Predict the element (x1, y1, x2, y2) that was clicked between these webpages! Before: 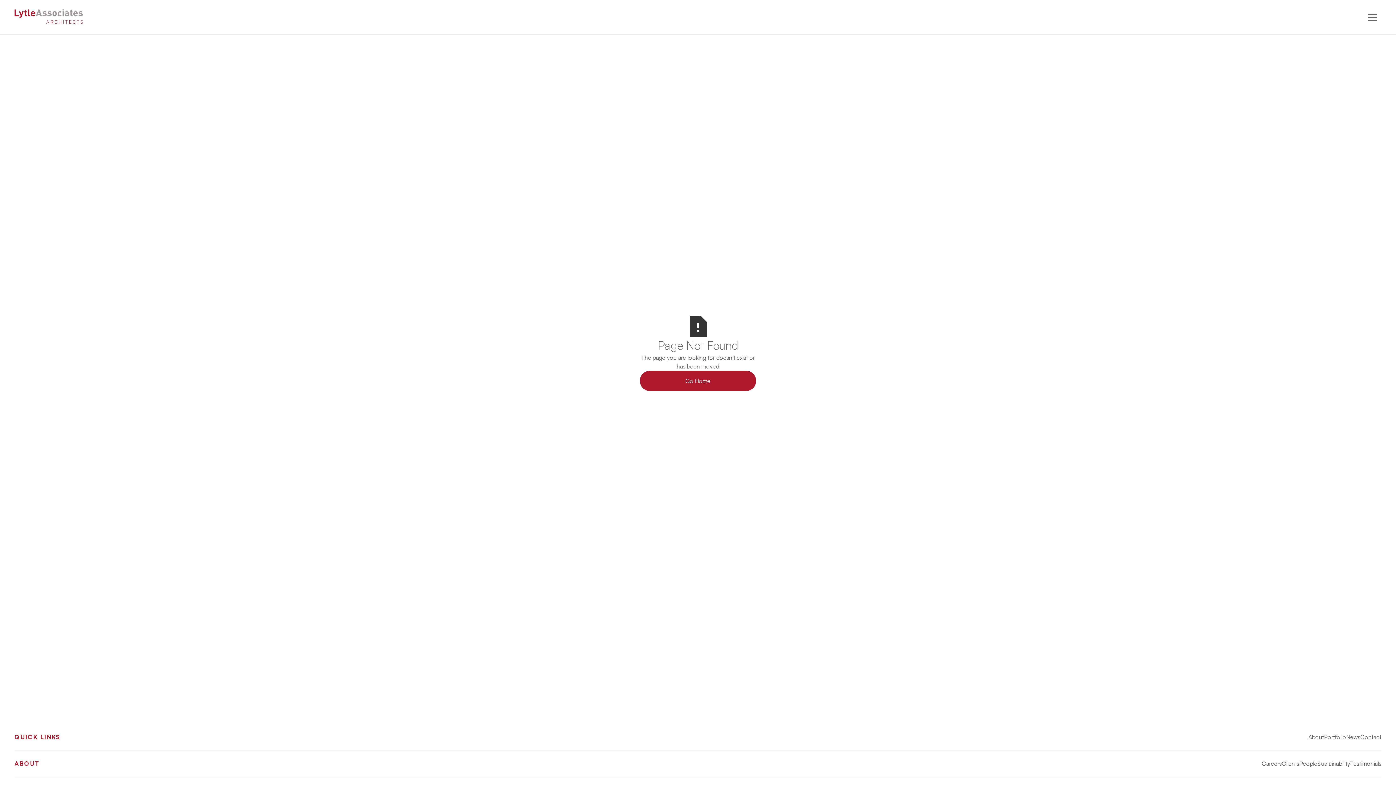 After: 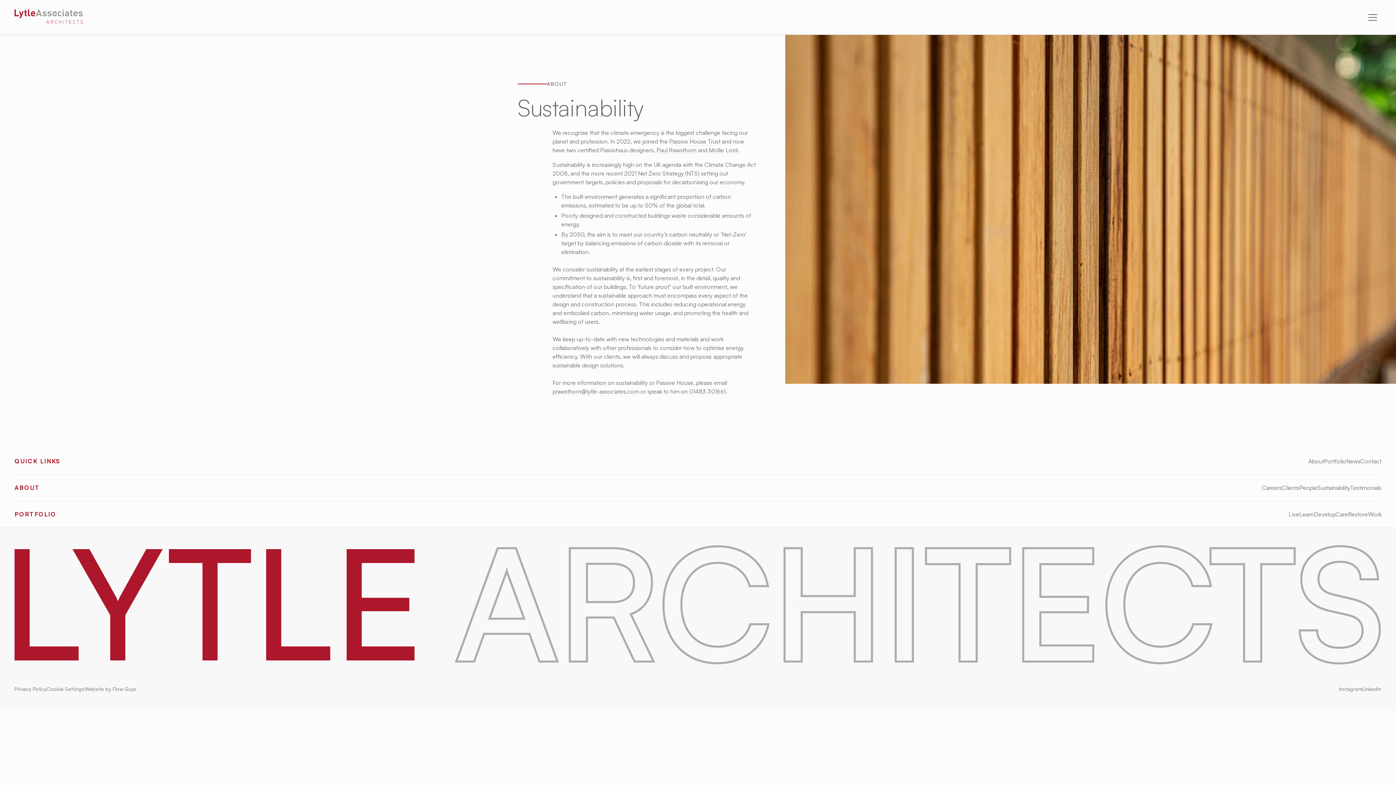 Action: label: Sustainability bbox: (1317, 760, 1350, 767)